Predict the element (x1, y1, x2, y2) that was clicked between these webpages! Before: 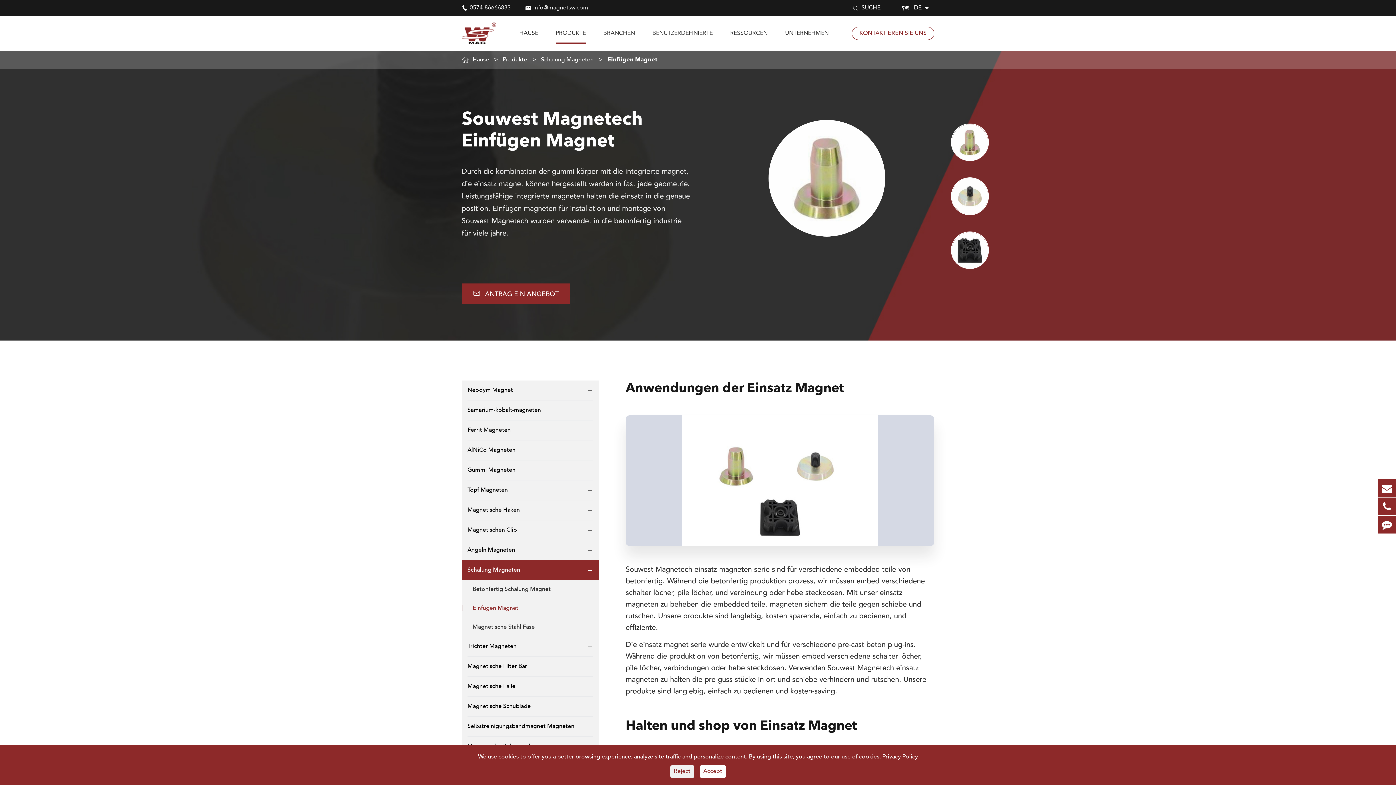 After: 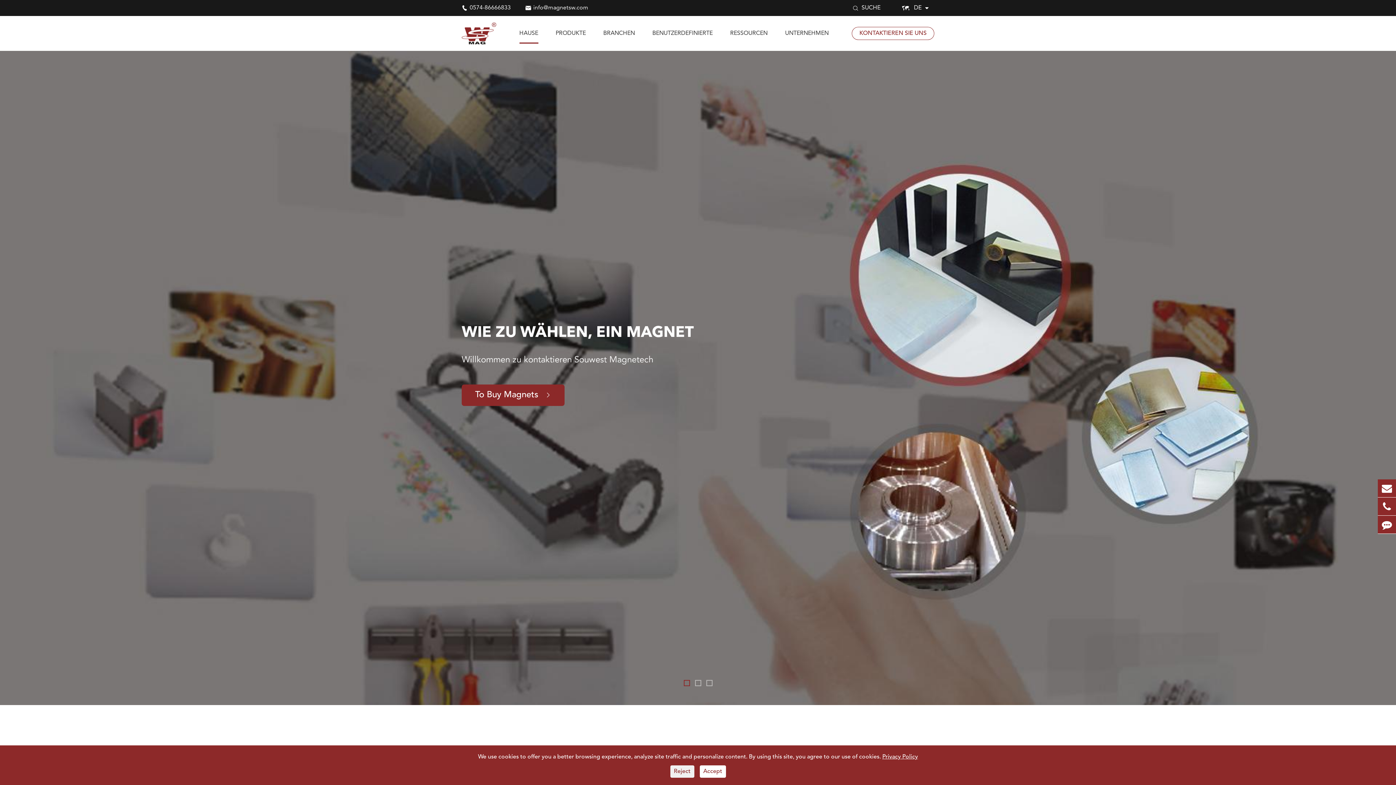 Action: bbox: (461, 30, 496, 36)